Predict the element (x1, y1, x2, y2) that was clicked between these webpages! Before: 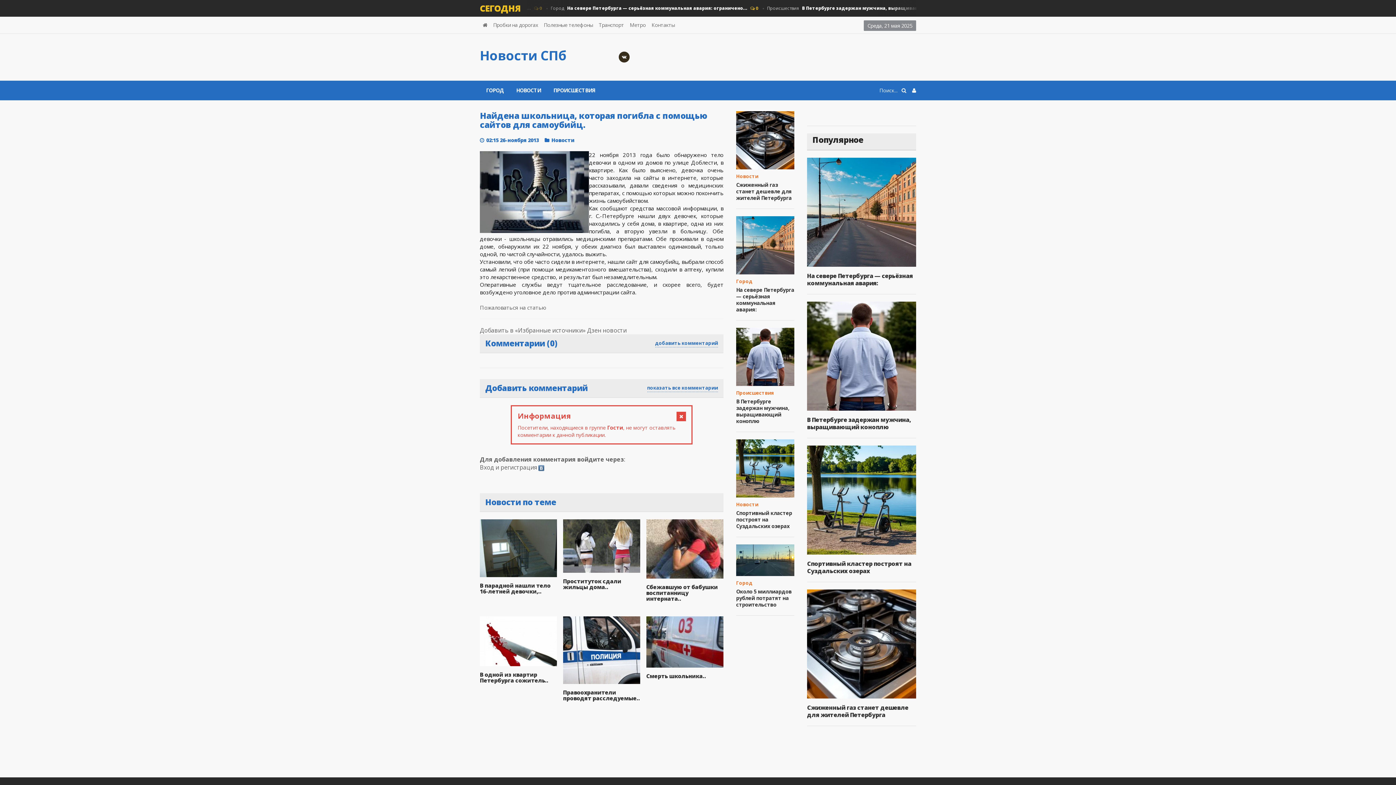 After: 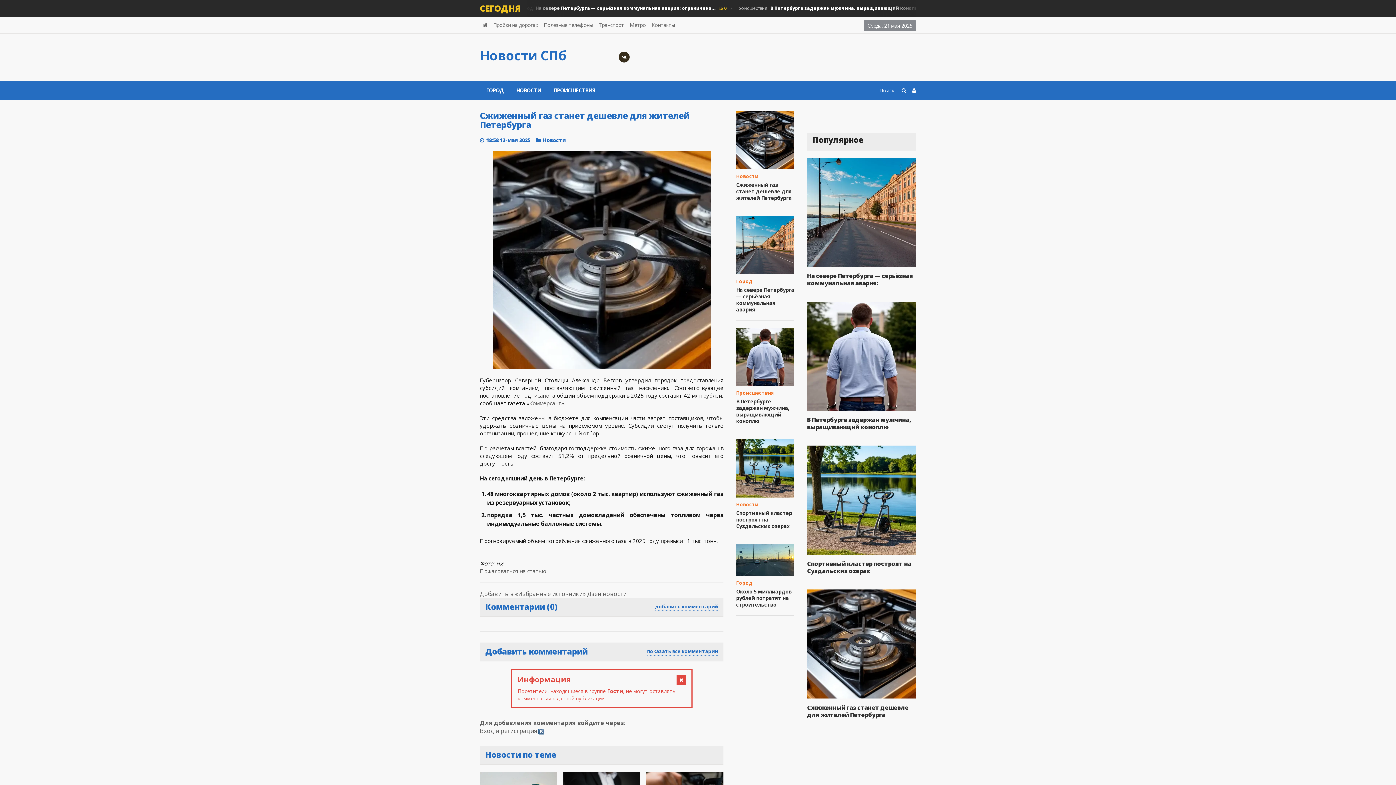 Action: bbox: (807, 640, 916, 647)